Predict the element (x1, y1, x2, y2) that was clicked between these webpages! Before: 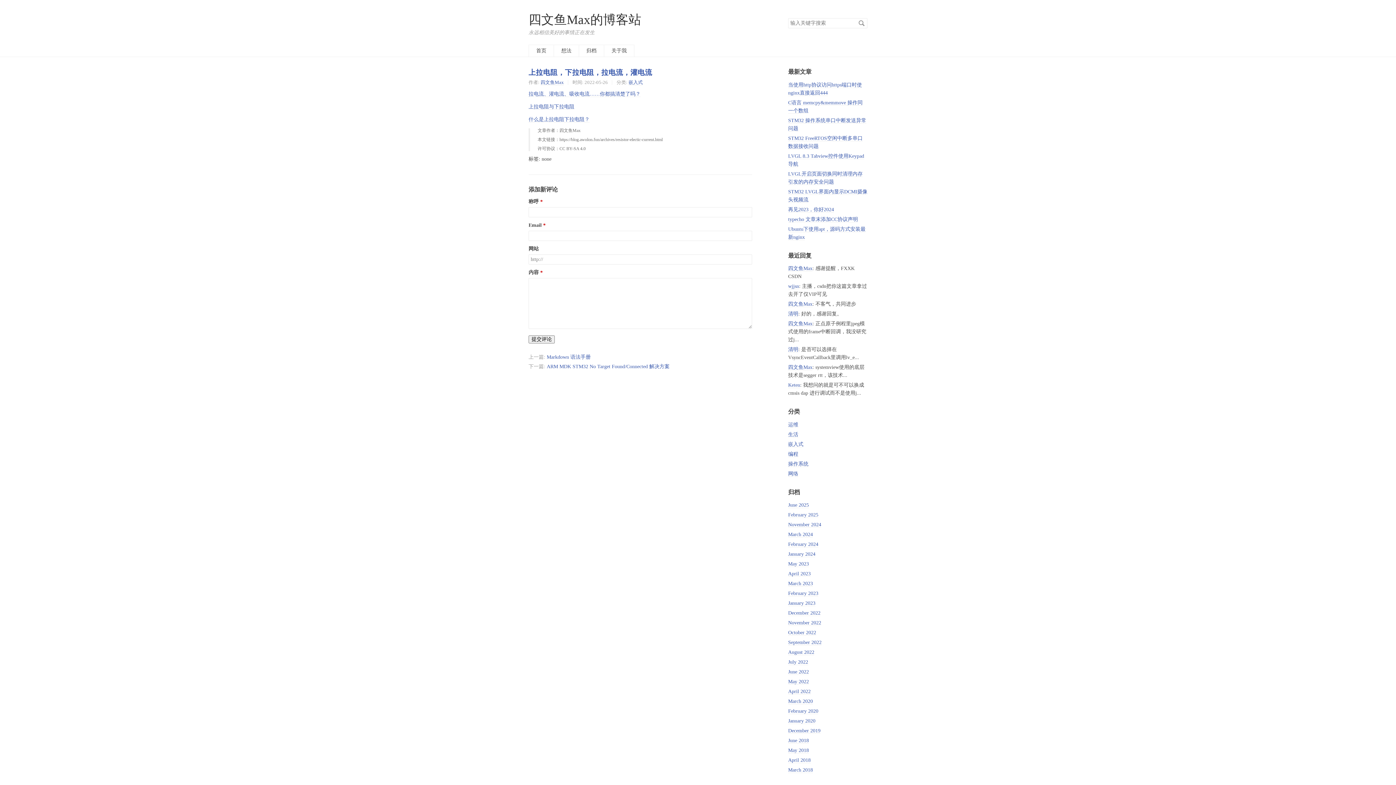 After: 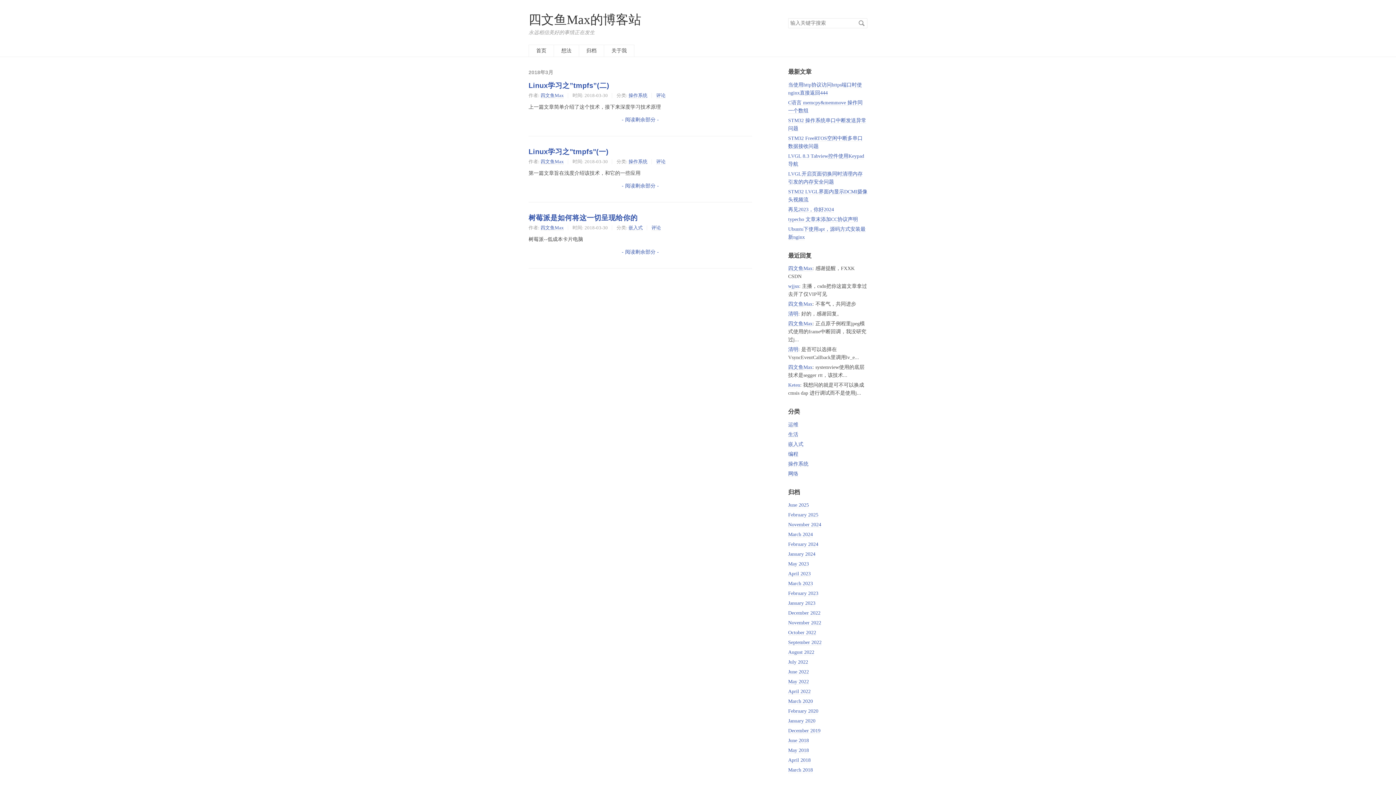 Action: bbox: (788, 767, 813, 773) label: March 2018